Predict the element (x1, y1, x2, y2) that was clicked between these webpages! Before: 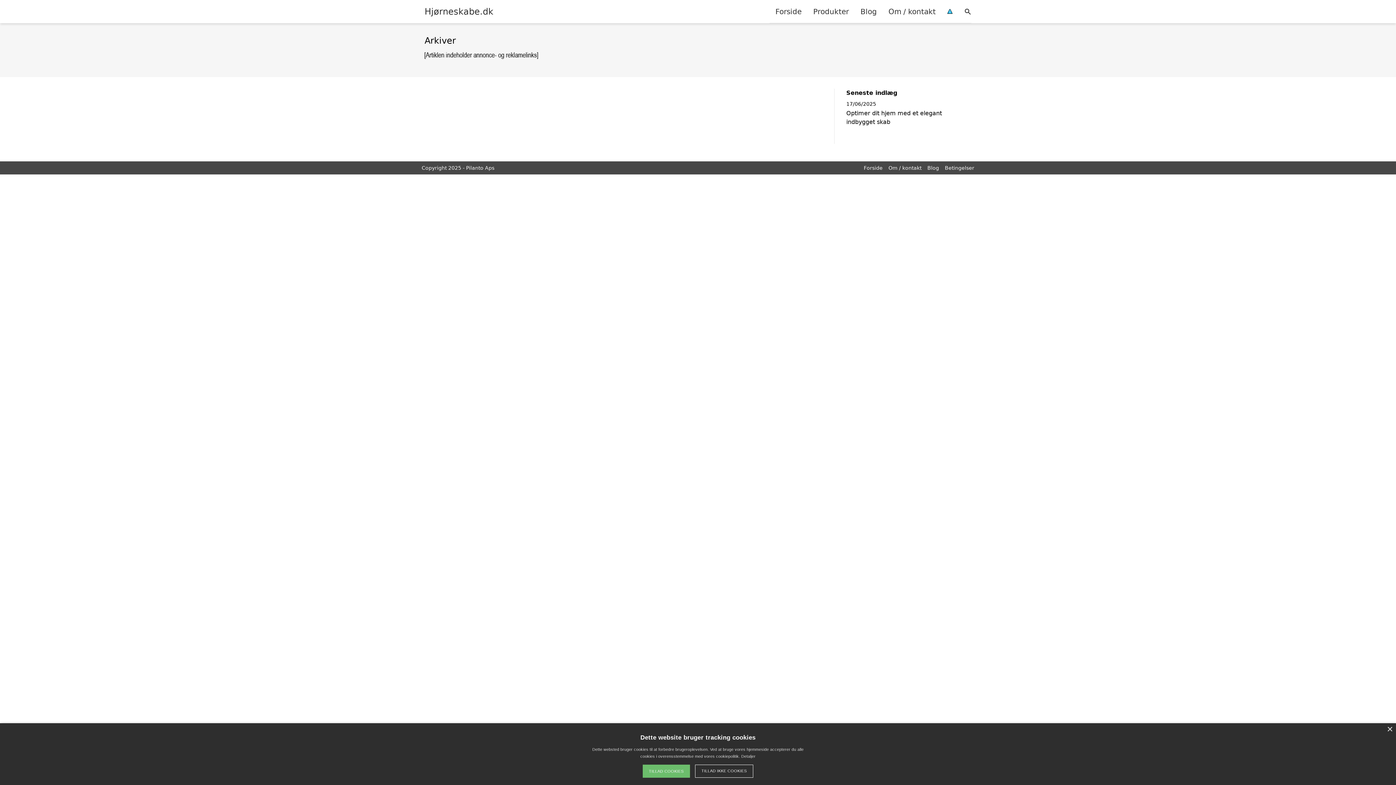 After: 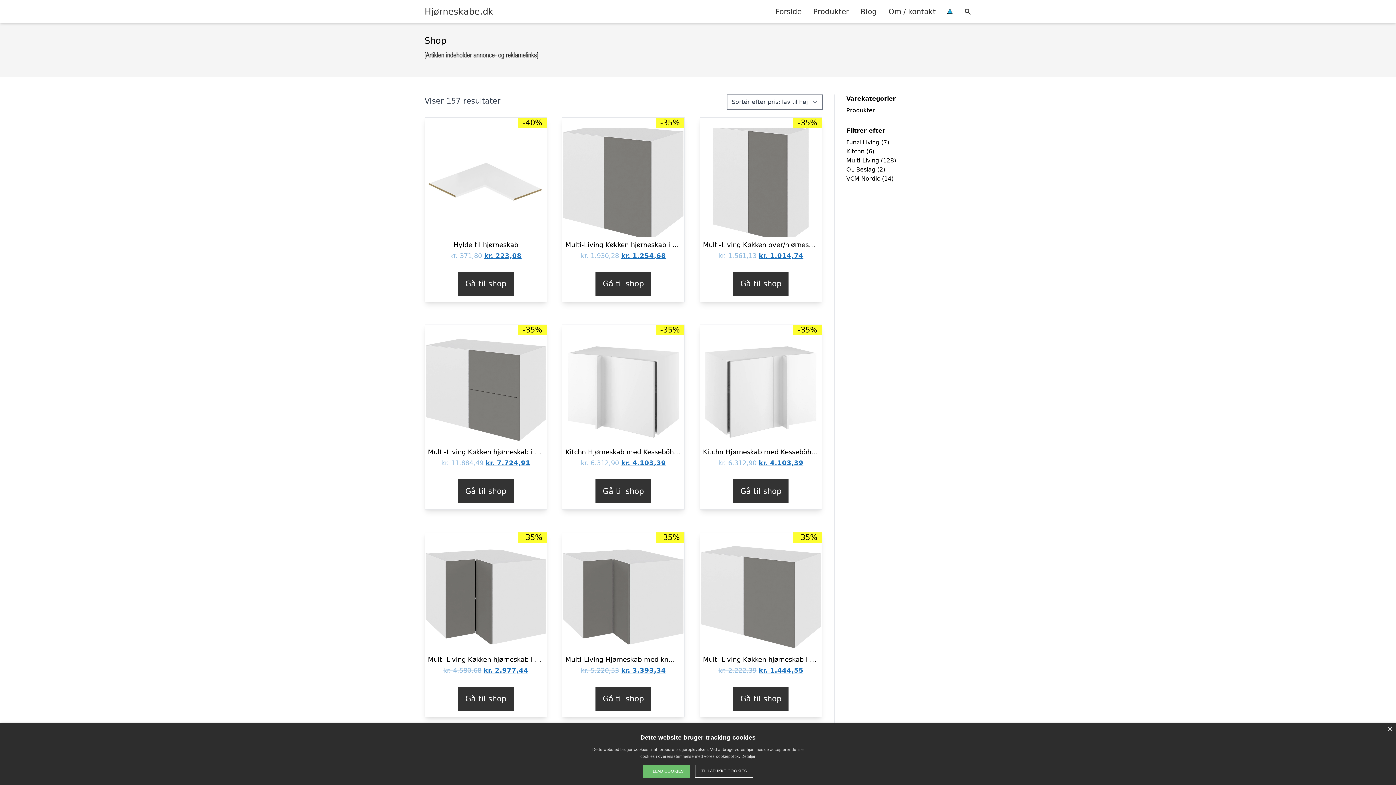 Action: bbox: (807, 0, 854, 22) label: Produkter